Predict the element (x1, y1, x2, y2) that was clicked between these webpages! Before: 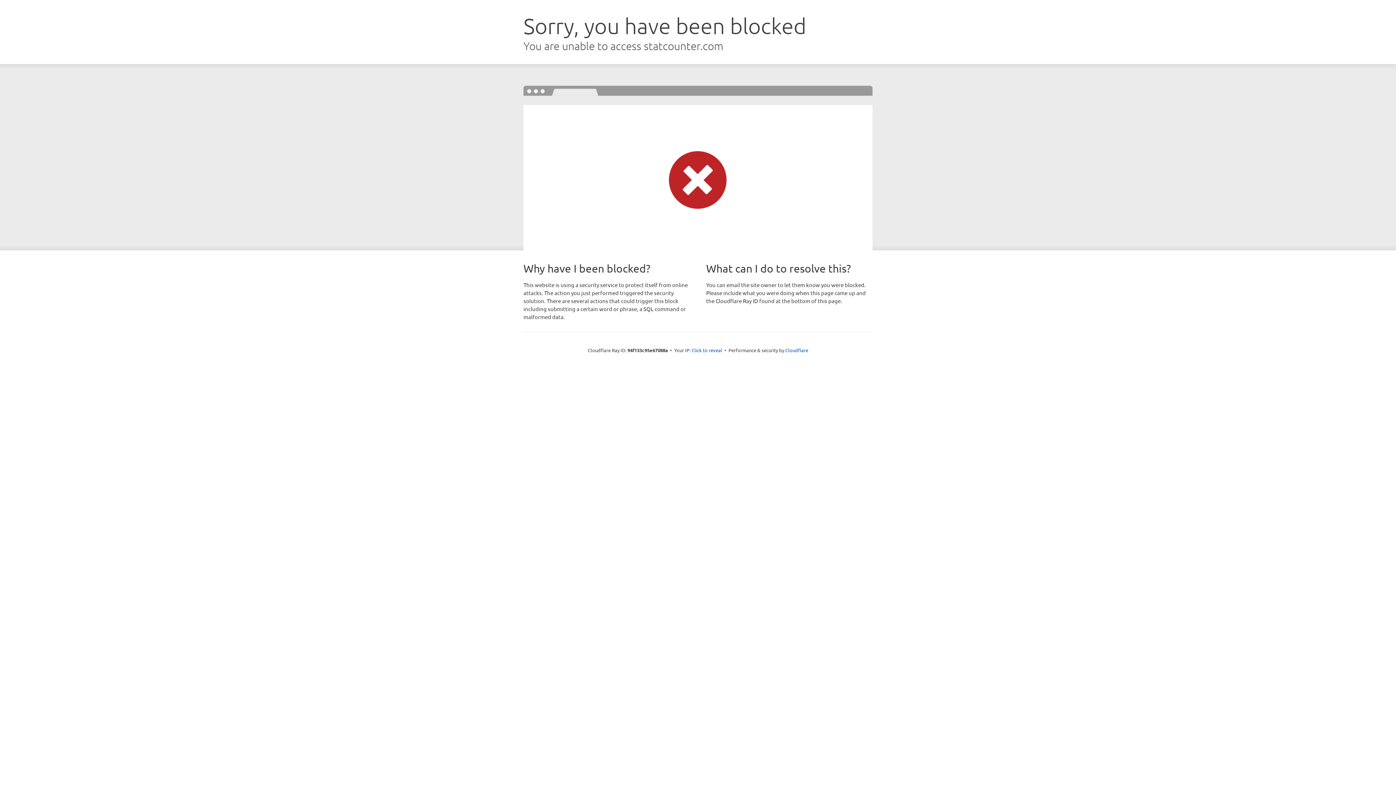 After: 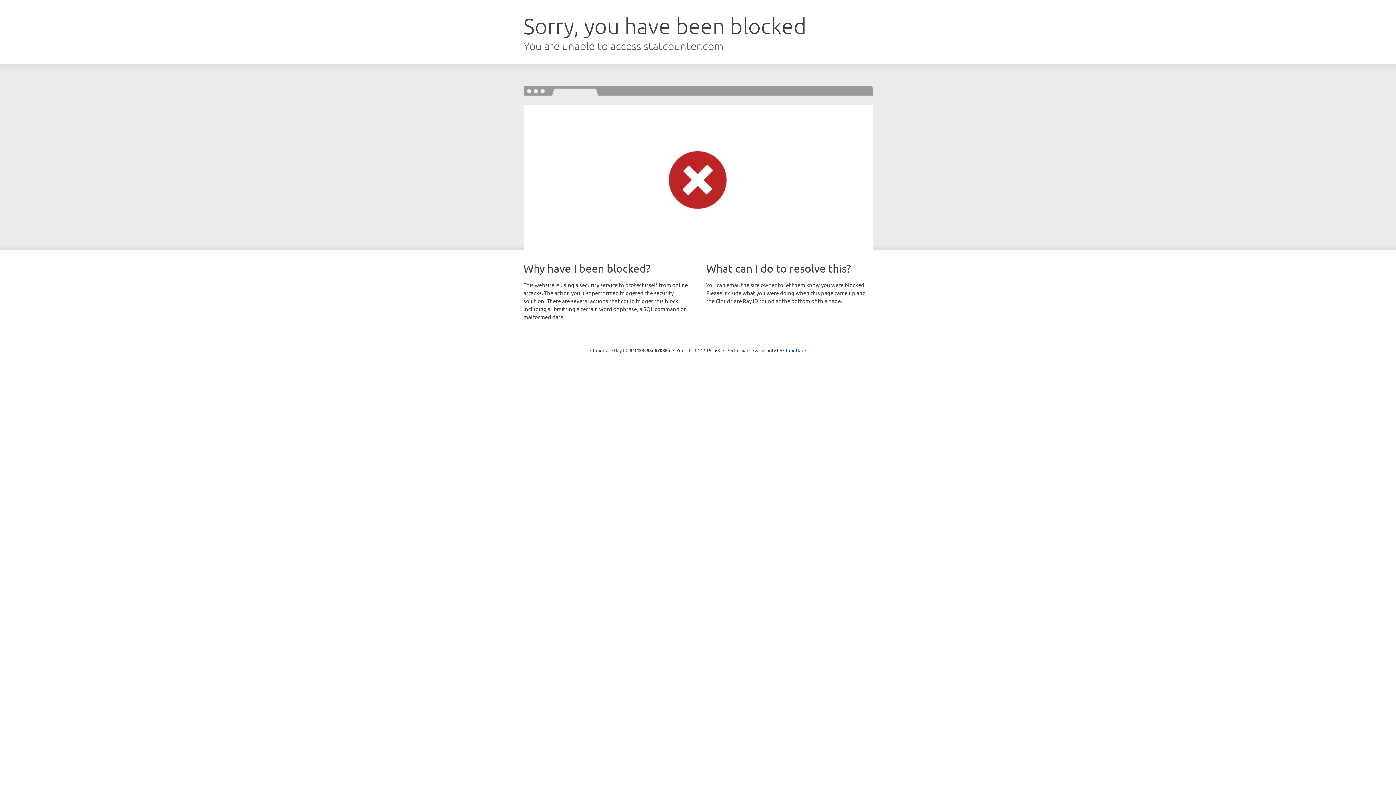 Action: label: Click to reveal bbox: (691, 346, 722, 353)